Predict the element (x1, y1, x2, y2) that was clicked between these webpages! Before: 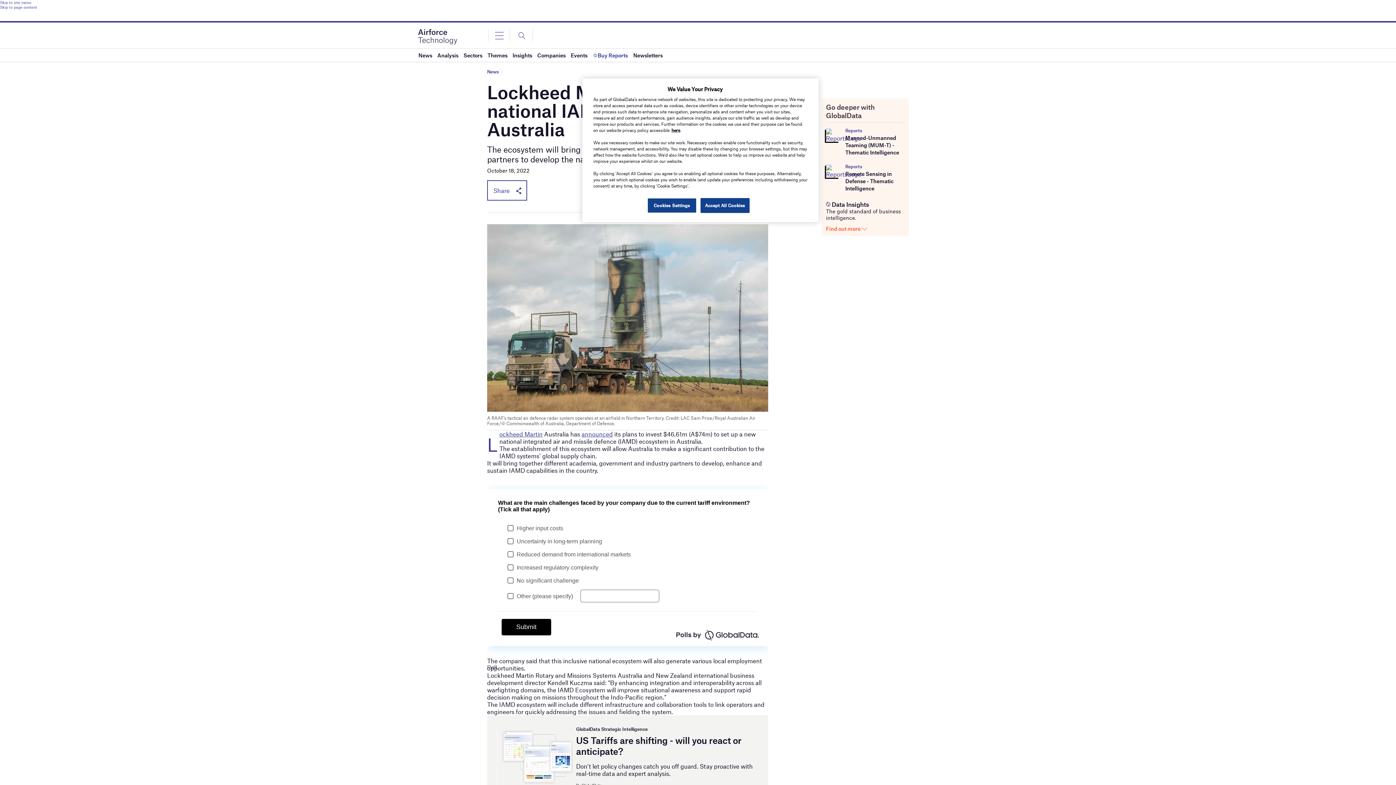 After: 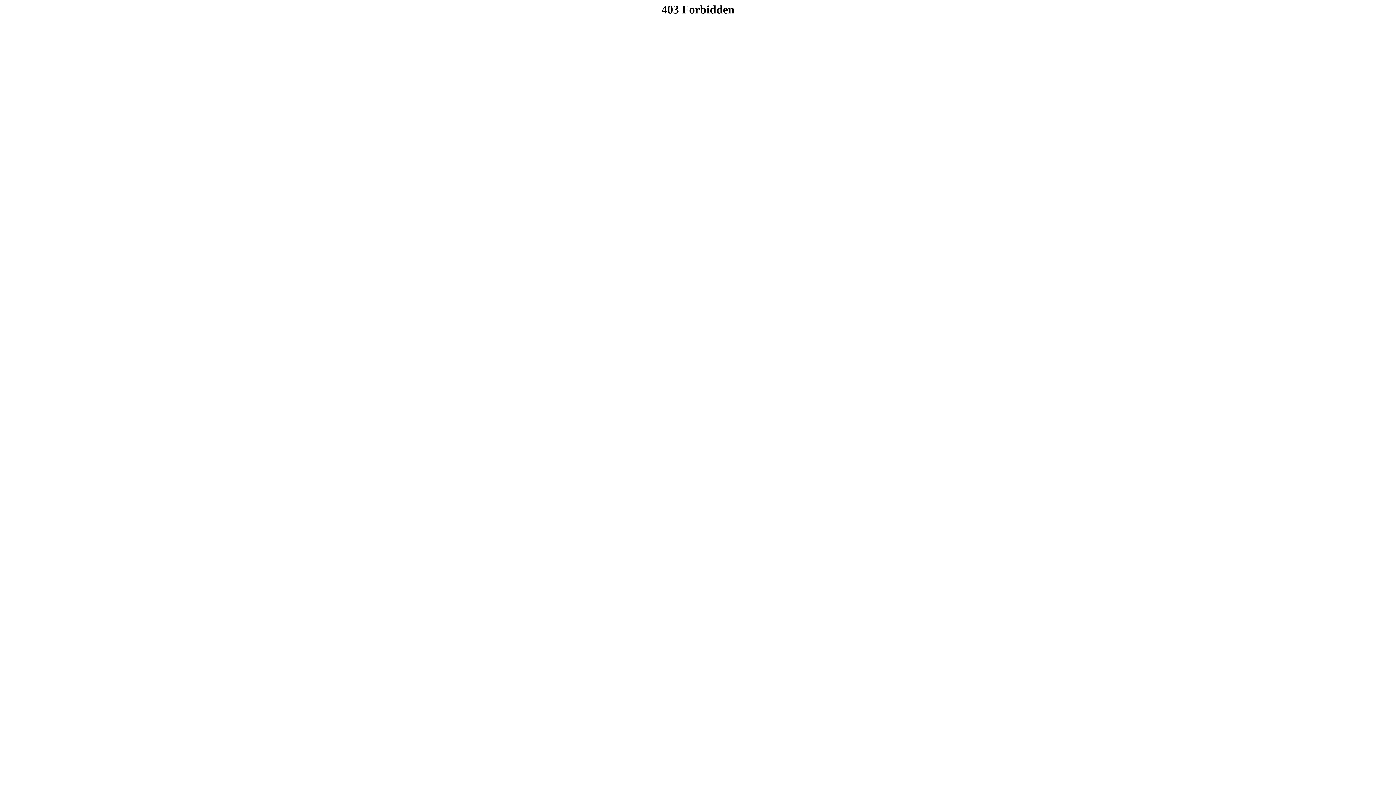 Action: bbox: (826, 166, 839, 174)